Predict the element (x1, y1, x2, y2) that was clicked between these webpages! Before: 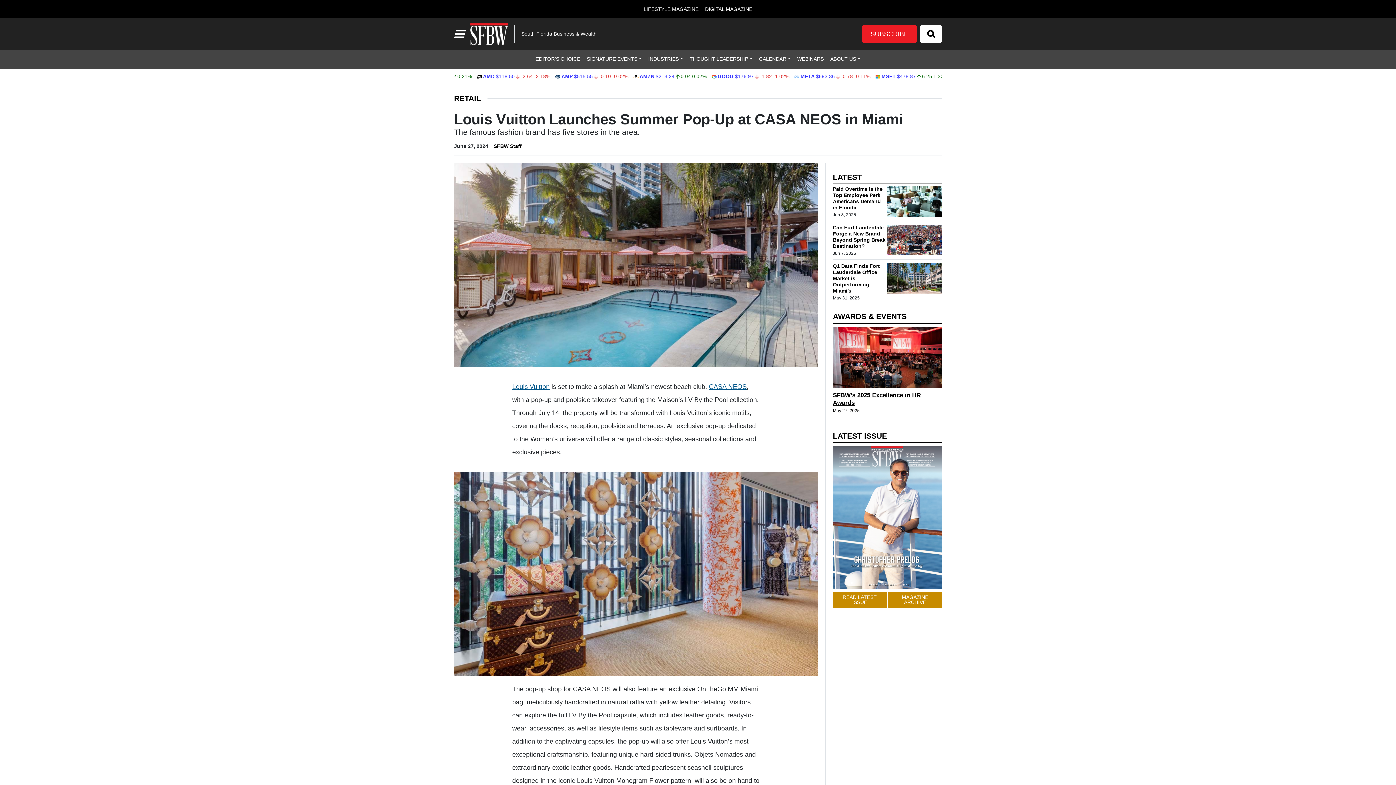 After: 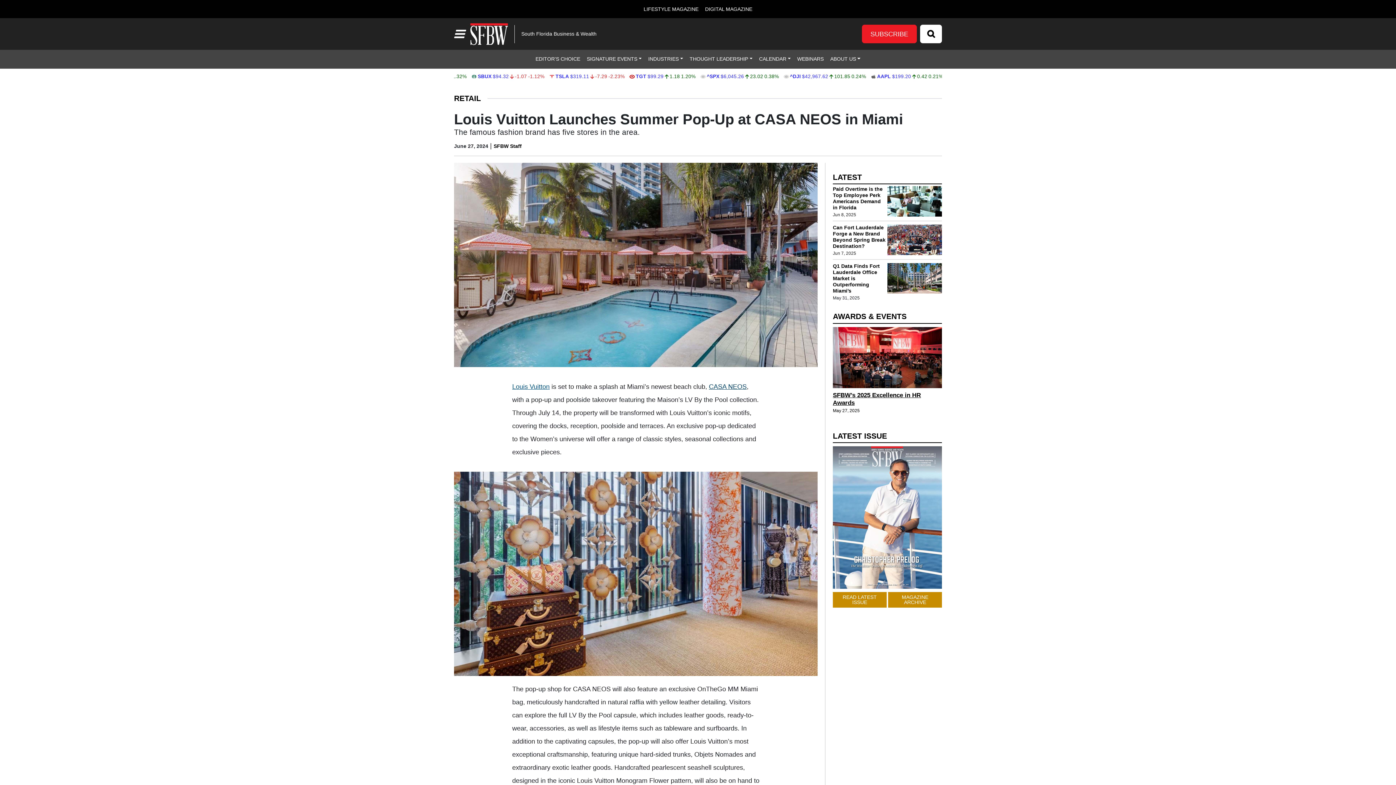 Action: bbox: (709, 383, 746, 390) label: CASA NEOS